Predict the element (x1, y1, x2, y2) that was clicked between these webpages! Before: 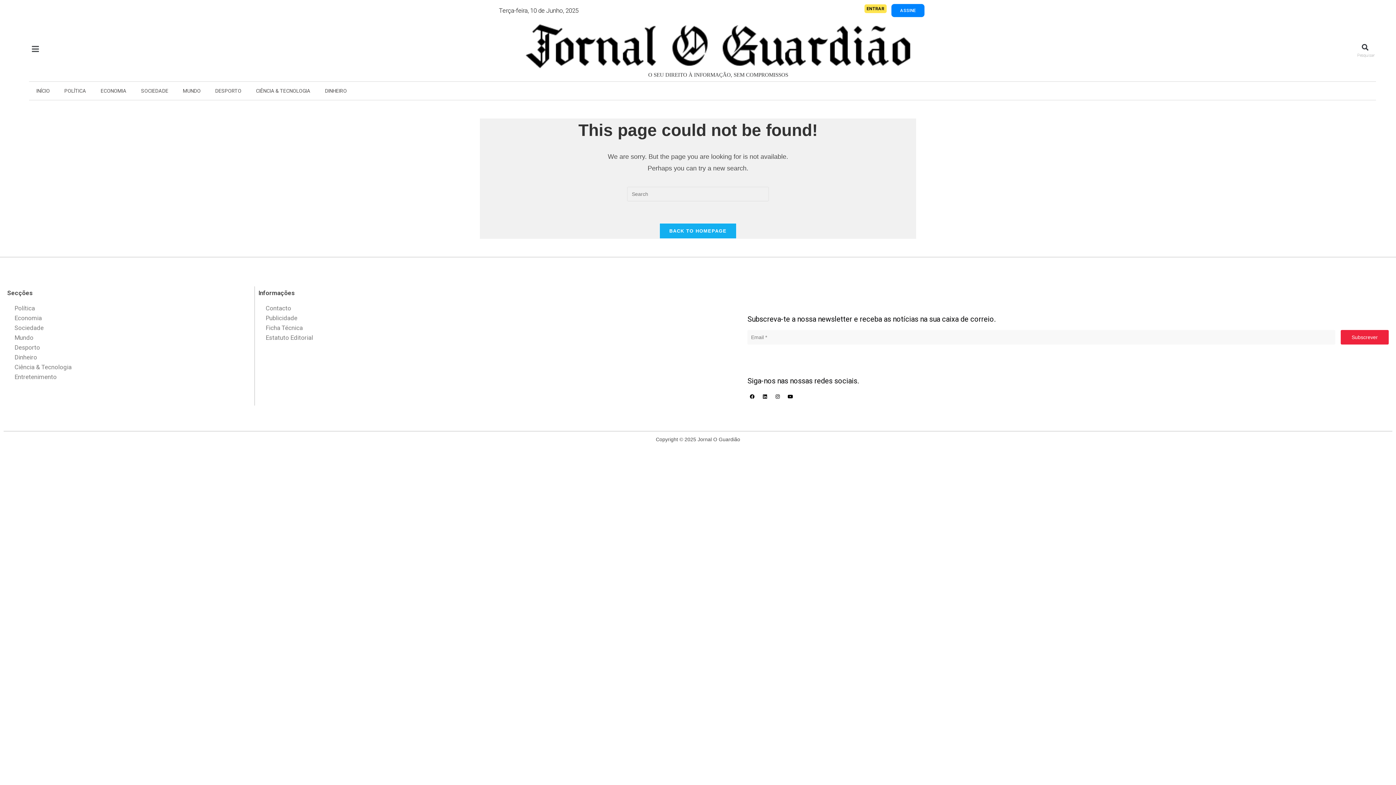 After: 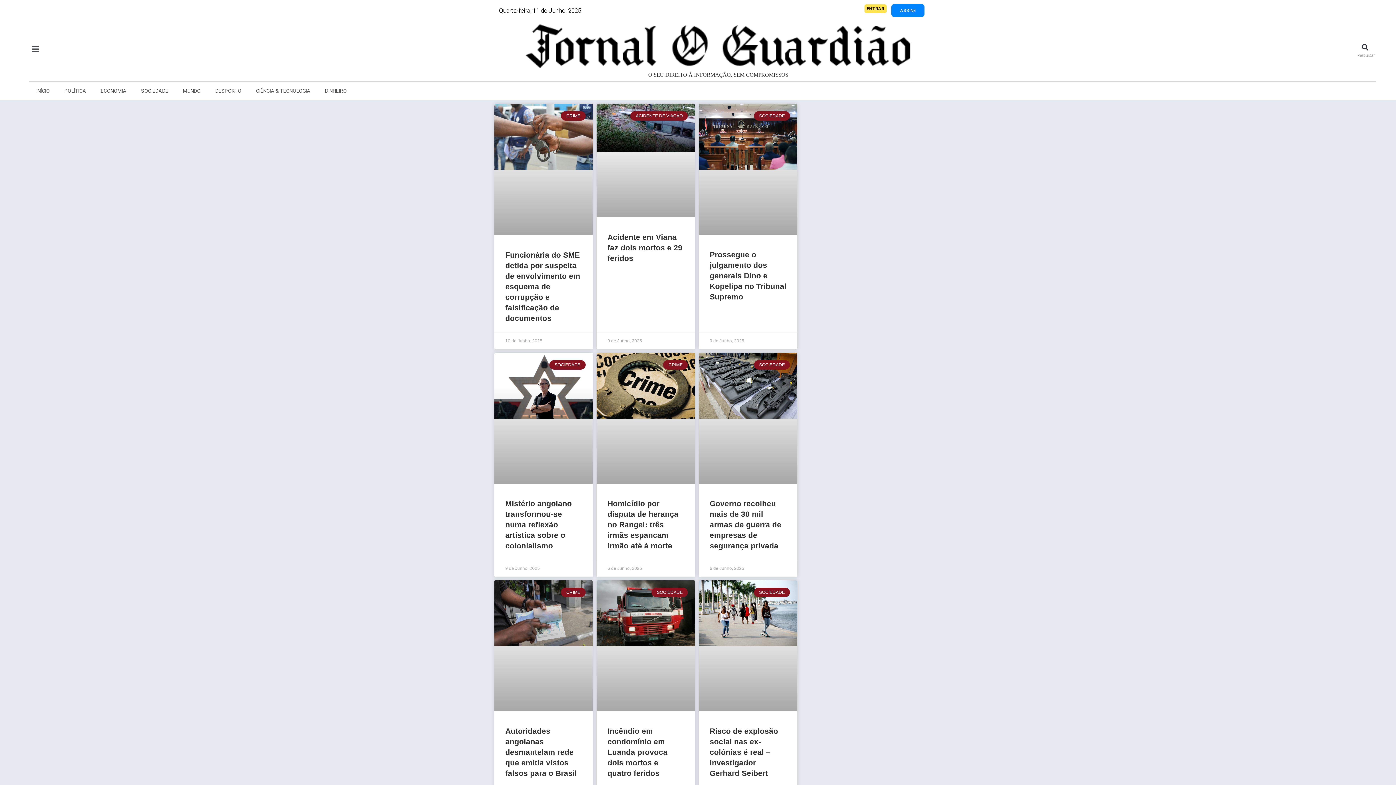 Action: bbox: (7, 323, 250, 333) label: Sociedade